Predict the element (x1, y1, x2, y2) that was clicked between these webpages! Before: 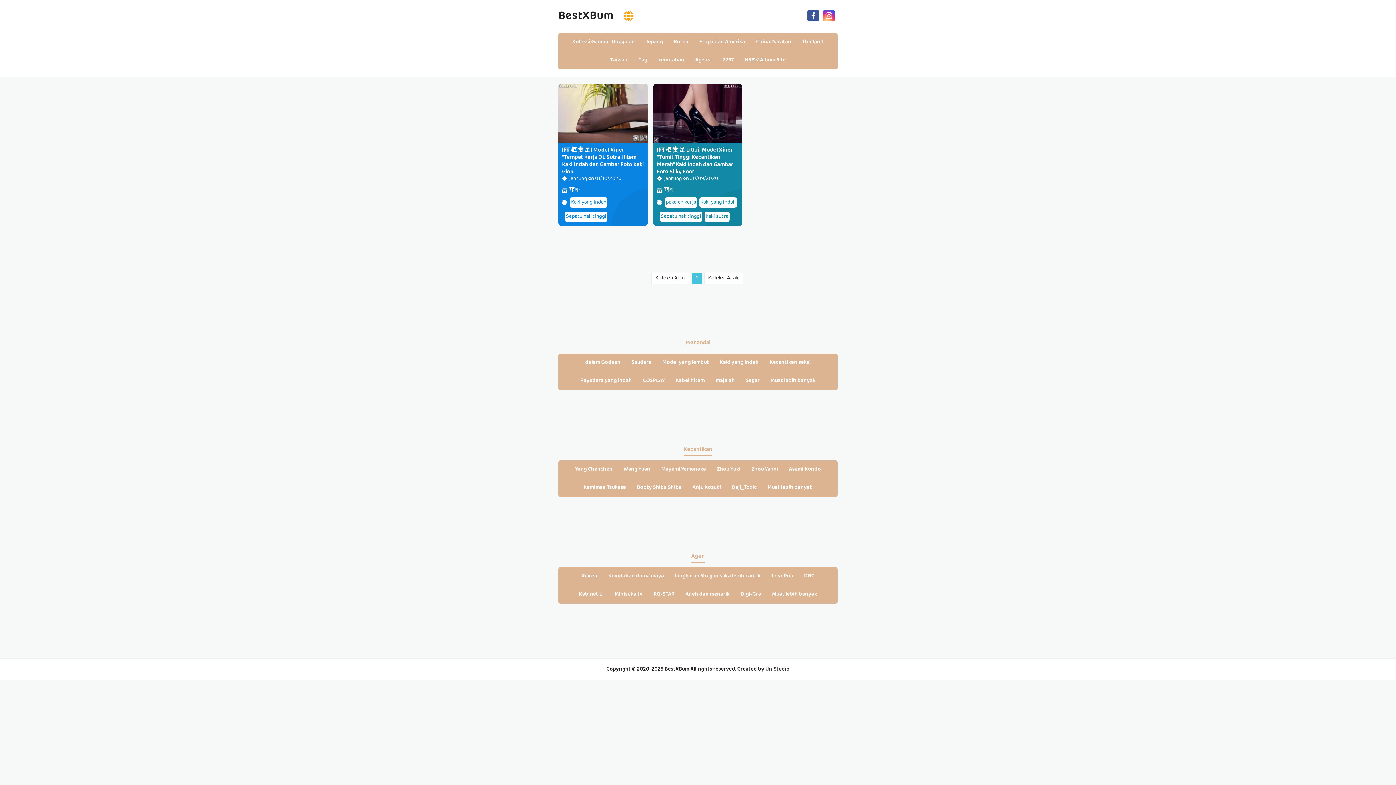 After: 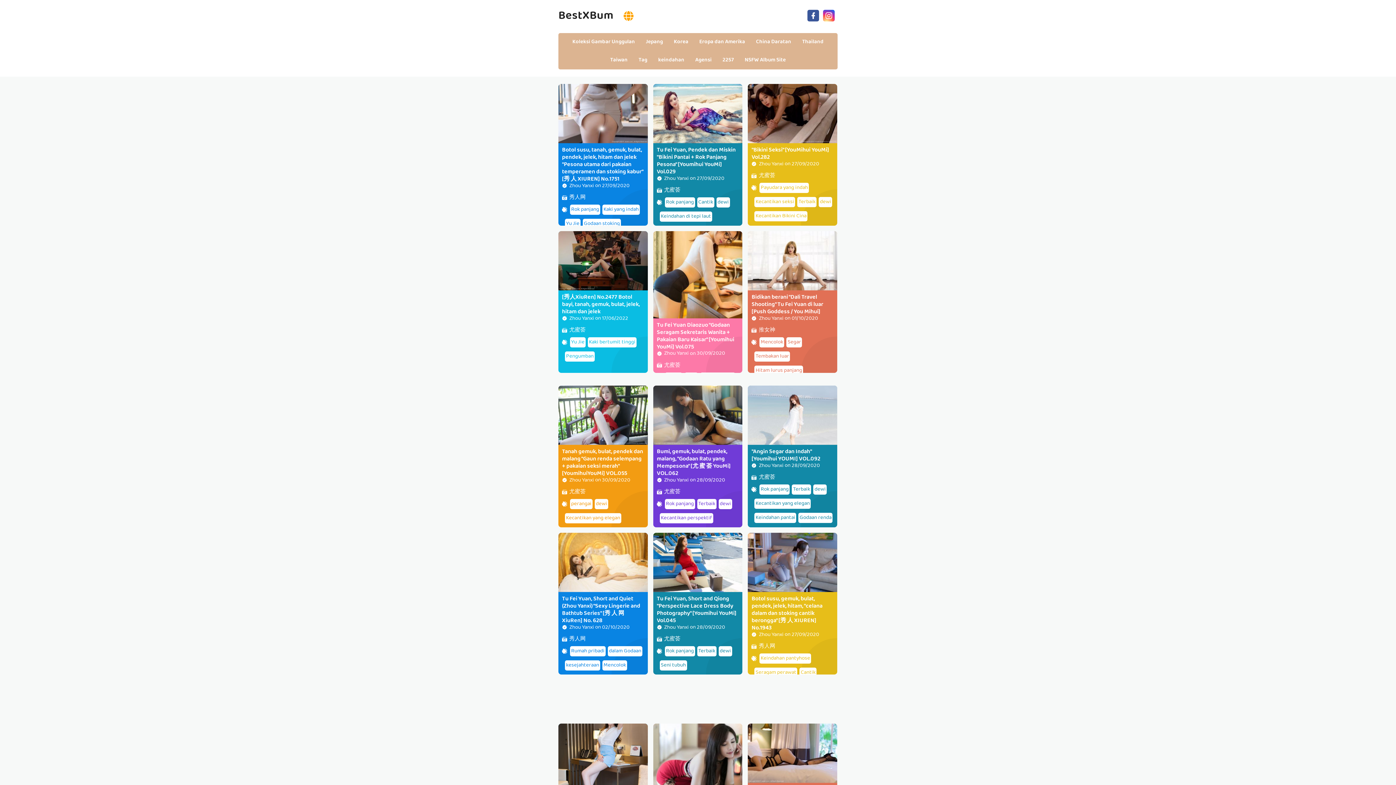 Action: bbox: (746, 460, 783, 478) label: Zhou Yanxi